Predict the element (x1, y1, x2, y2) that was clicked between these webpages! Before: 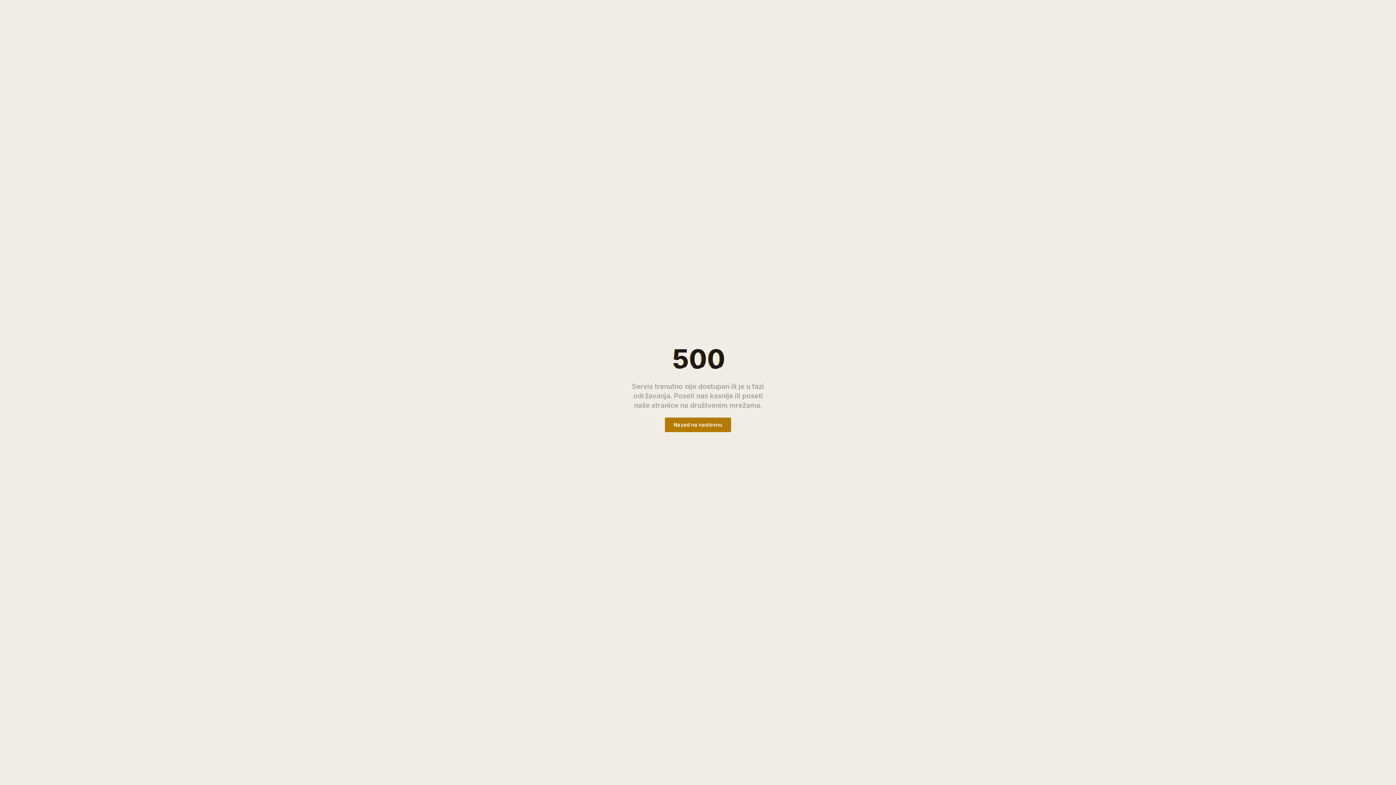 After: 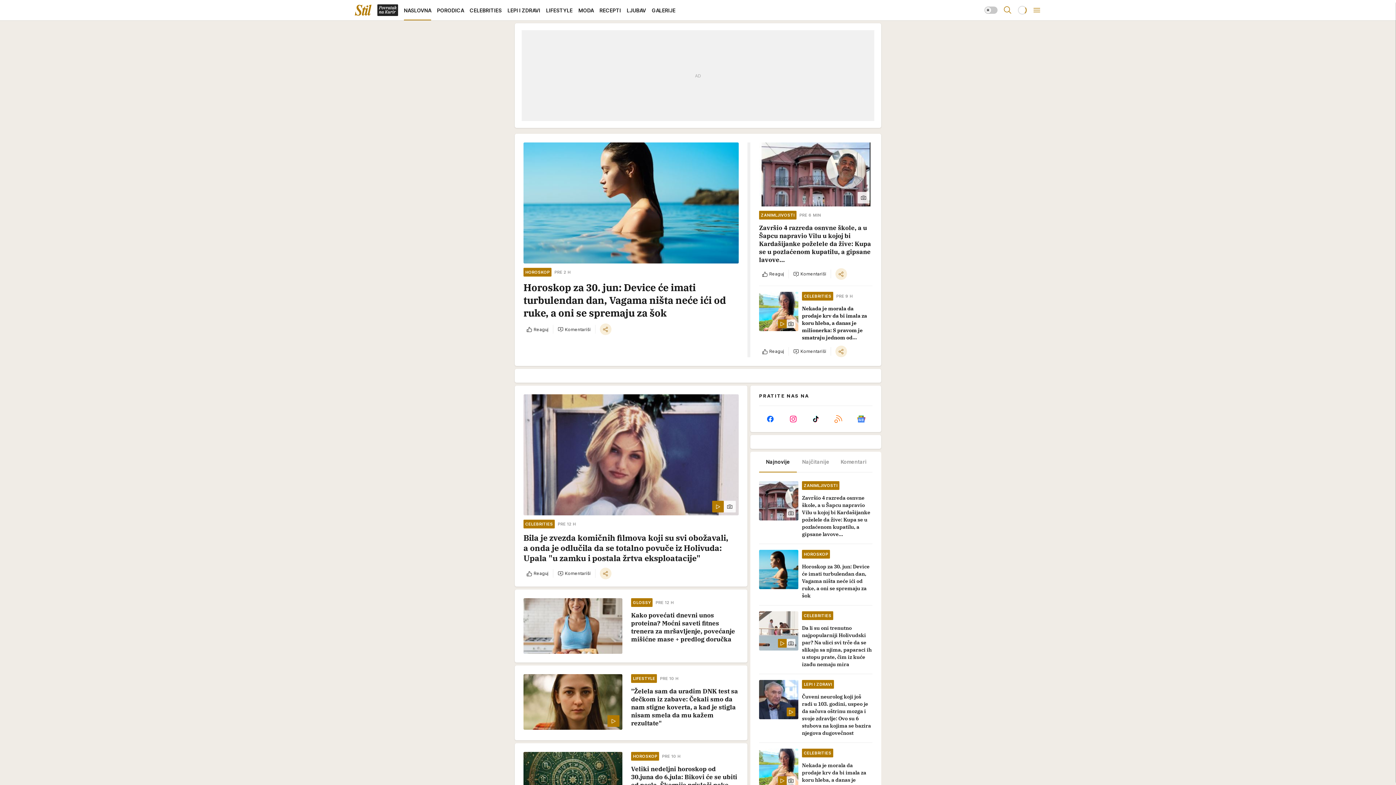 Action: bbox: (665, 417, 731, 432) label: Nazad na naslovnu